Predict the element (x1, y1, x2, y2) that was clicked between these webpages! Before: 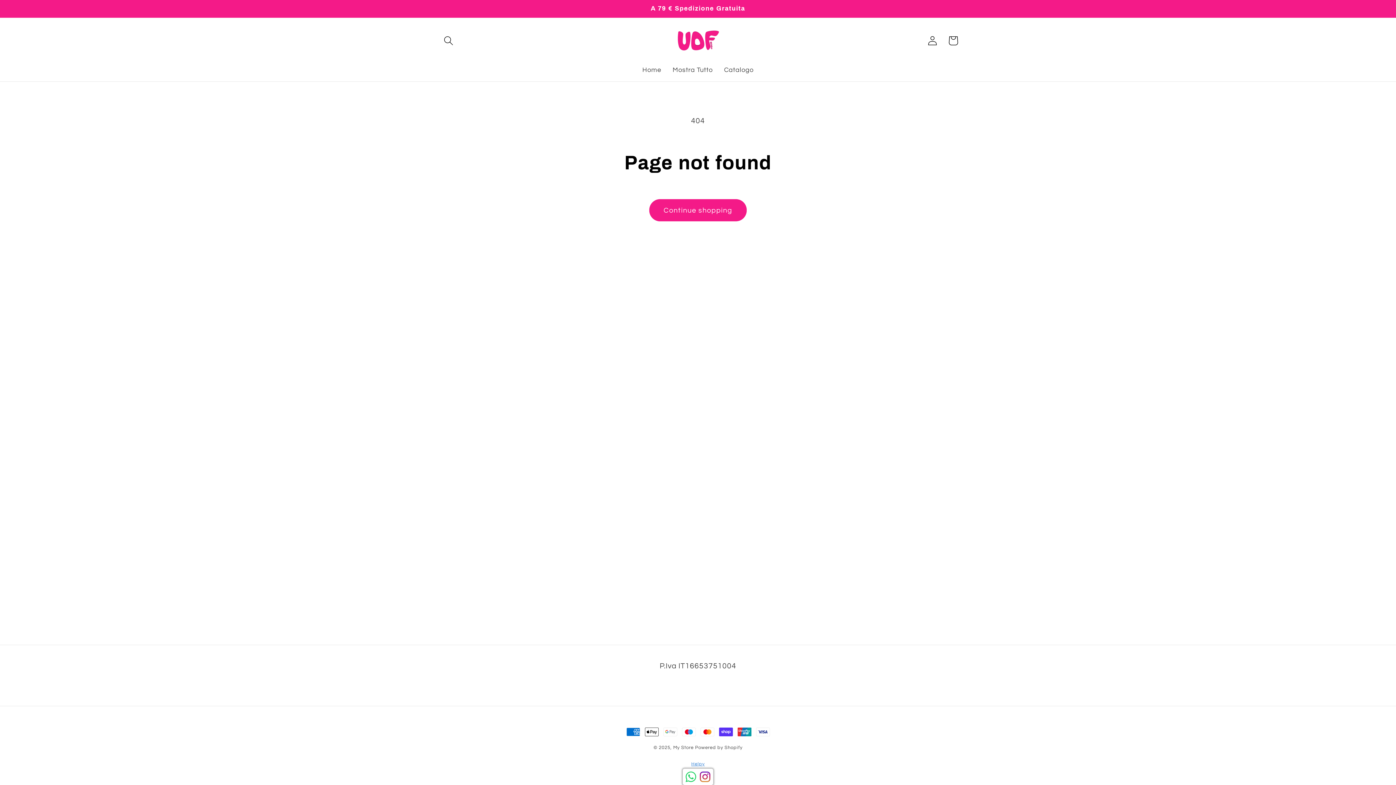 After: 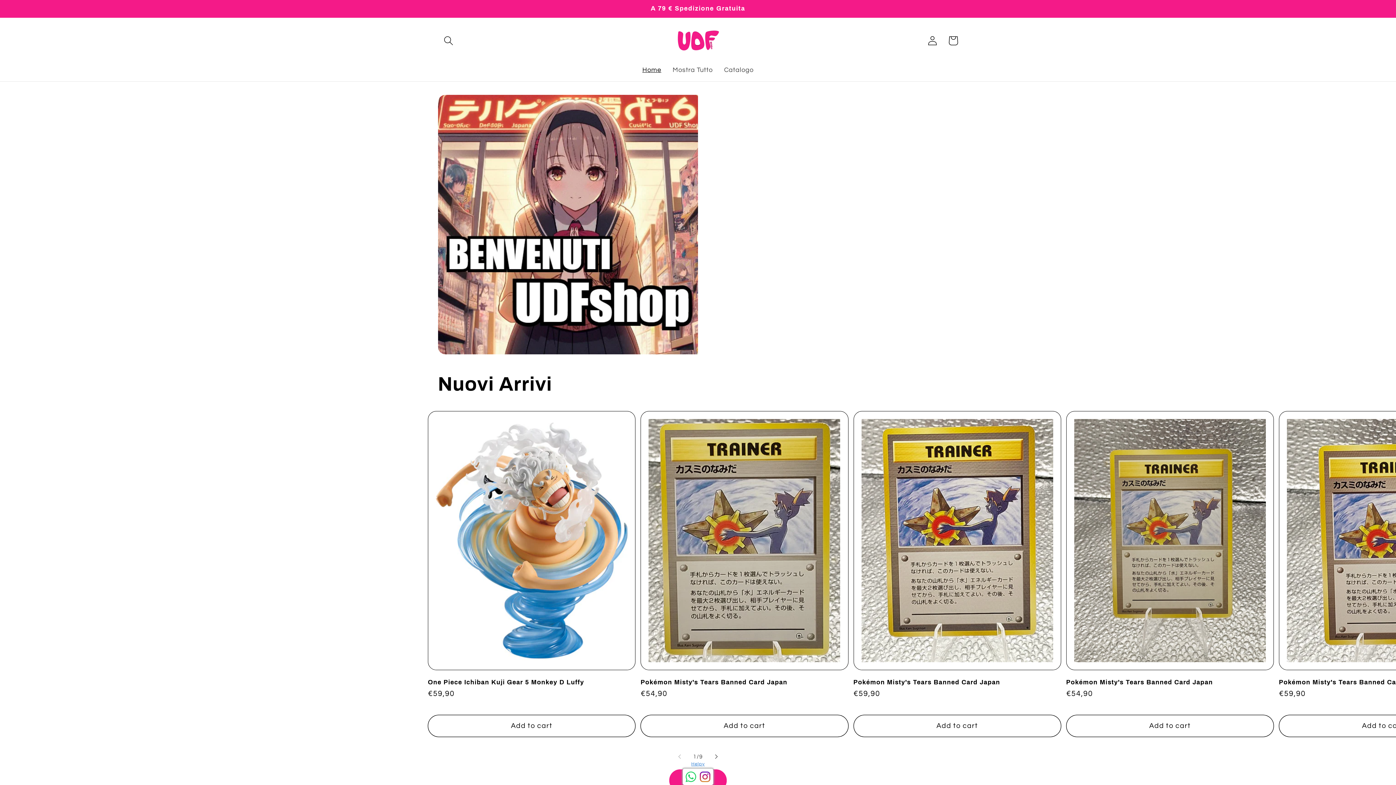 Action: label: Home bbox: (636, 60, 667, 79)